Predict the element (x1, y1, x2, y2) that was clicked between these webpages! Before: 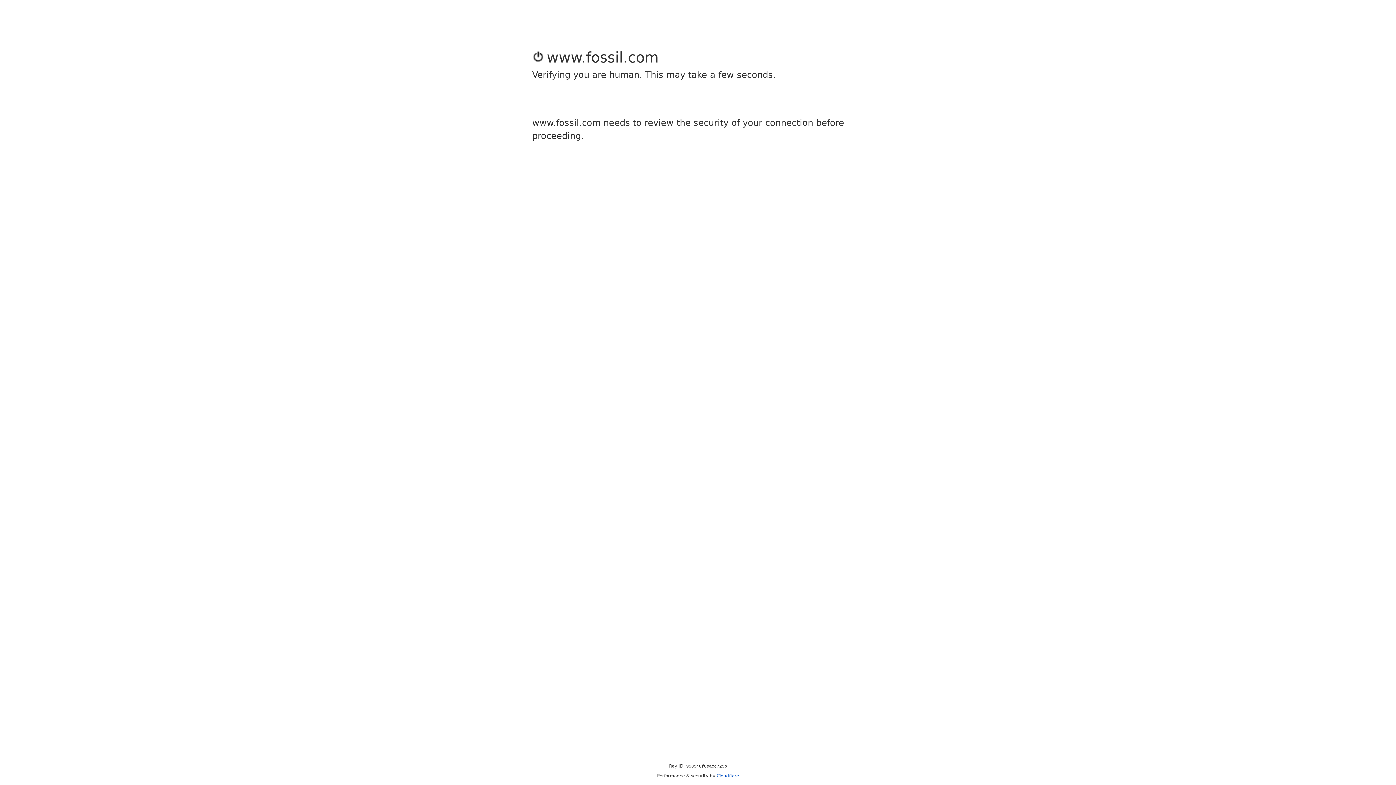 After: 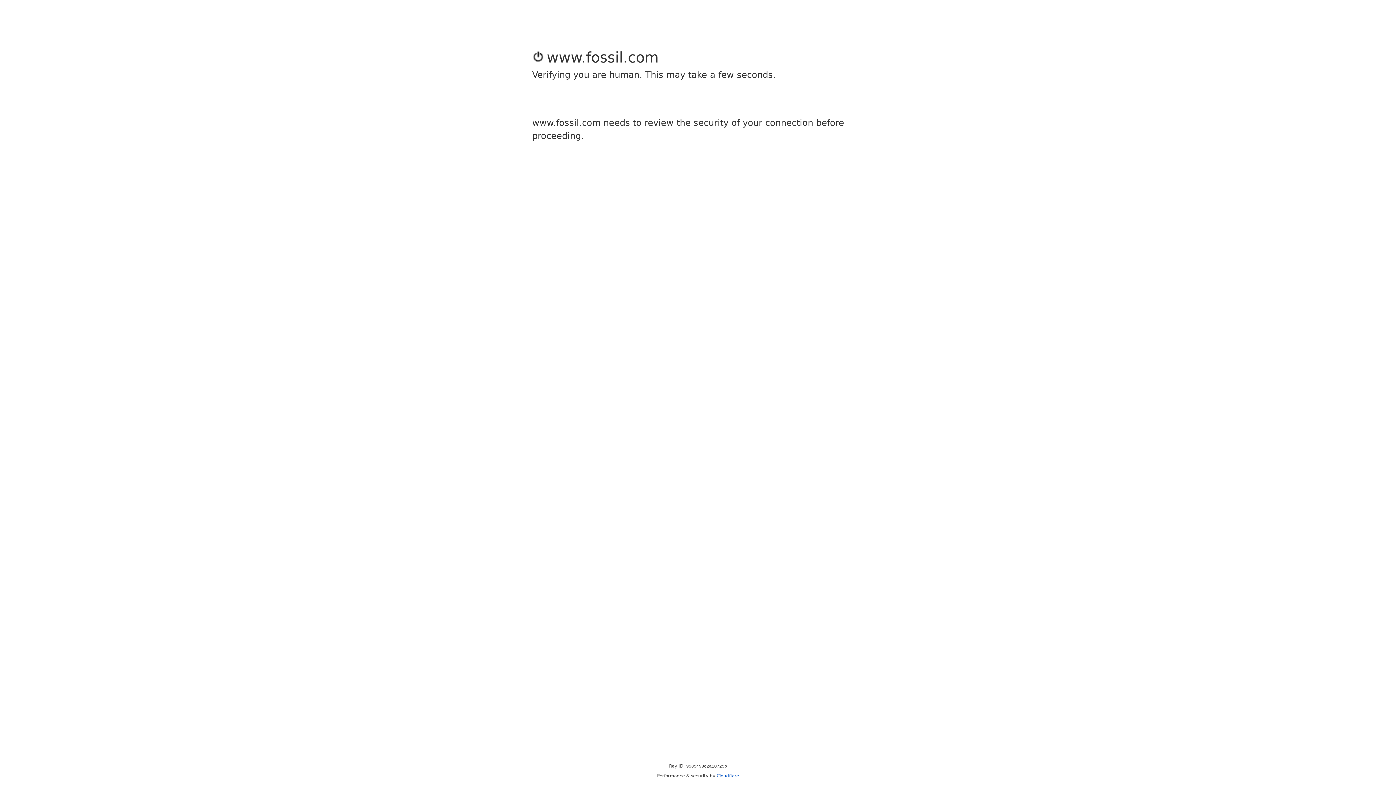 Action: bbox: (716, 773, 739, 778) label: Cloudflare